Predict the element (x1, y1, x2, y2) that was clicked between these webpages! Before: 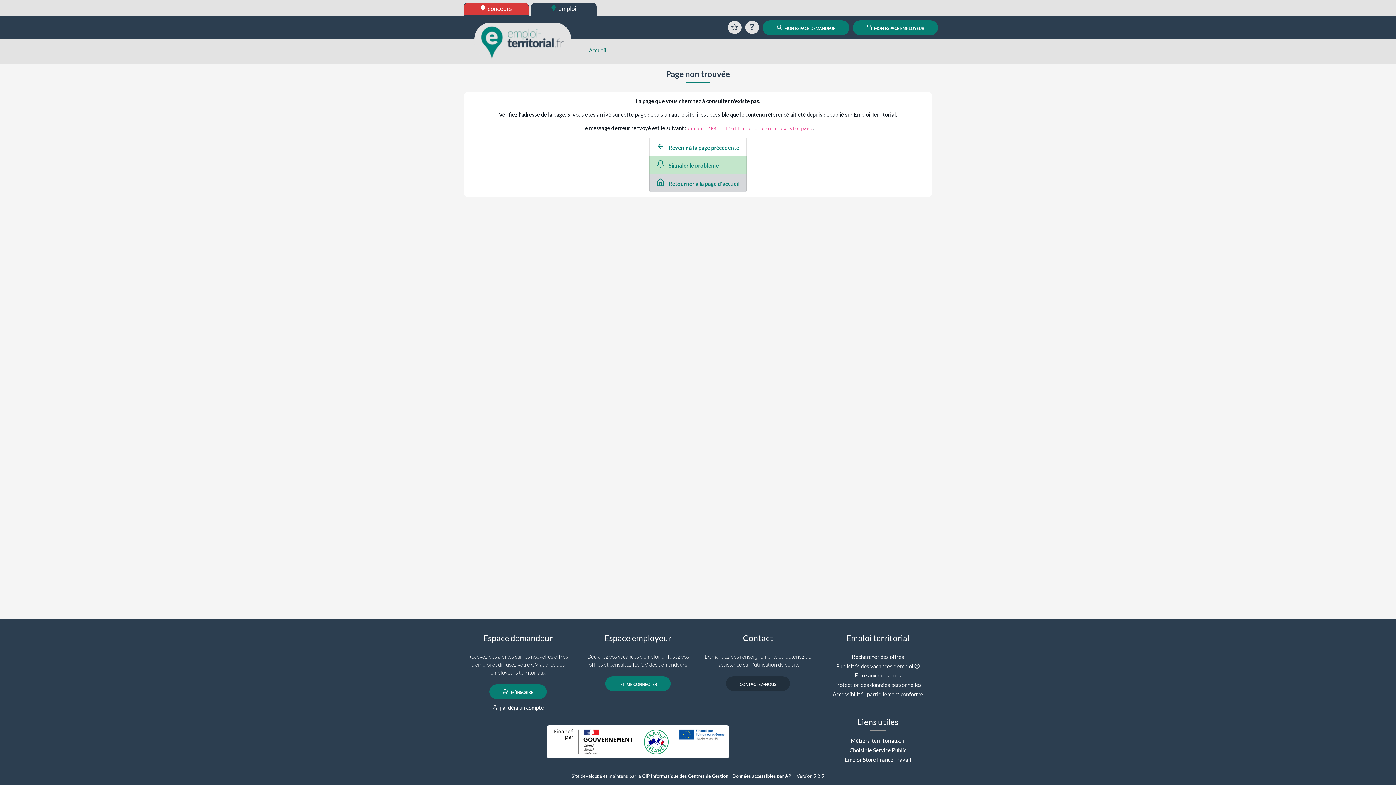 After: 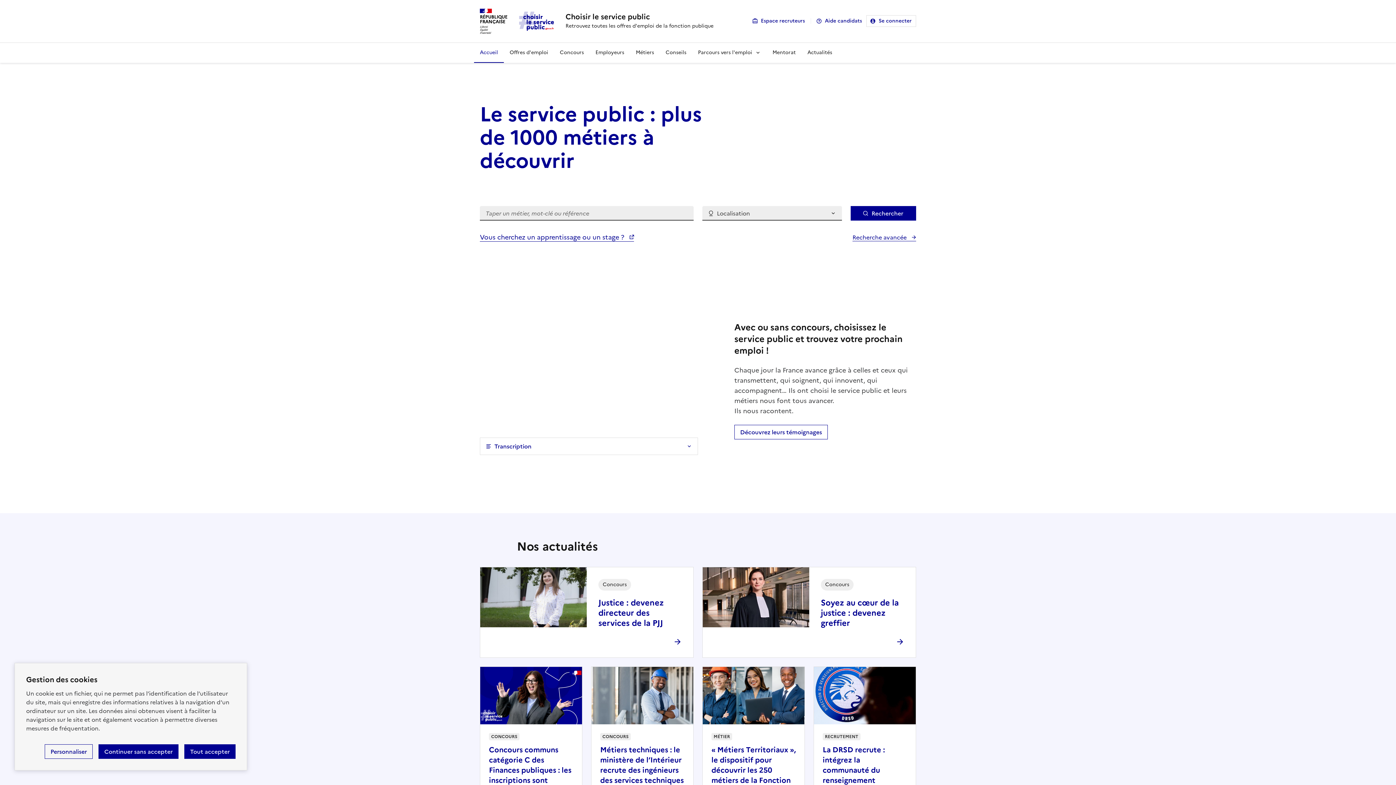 Action: bbox: (849, 747, 906, 753) label: Choisir le Service Public